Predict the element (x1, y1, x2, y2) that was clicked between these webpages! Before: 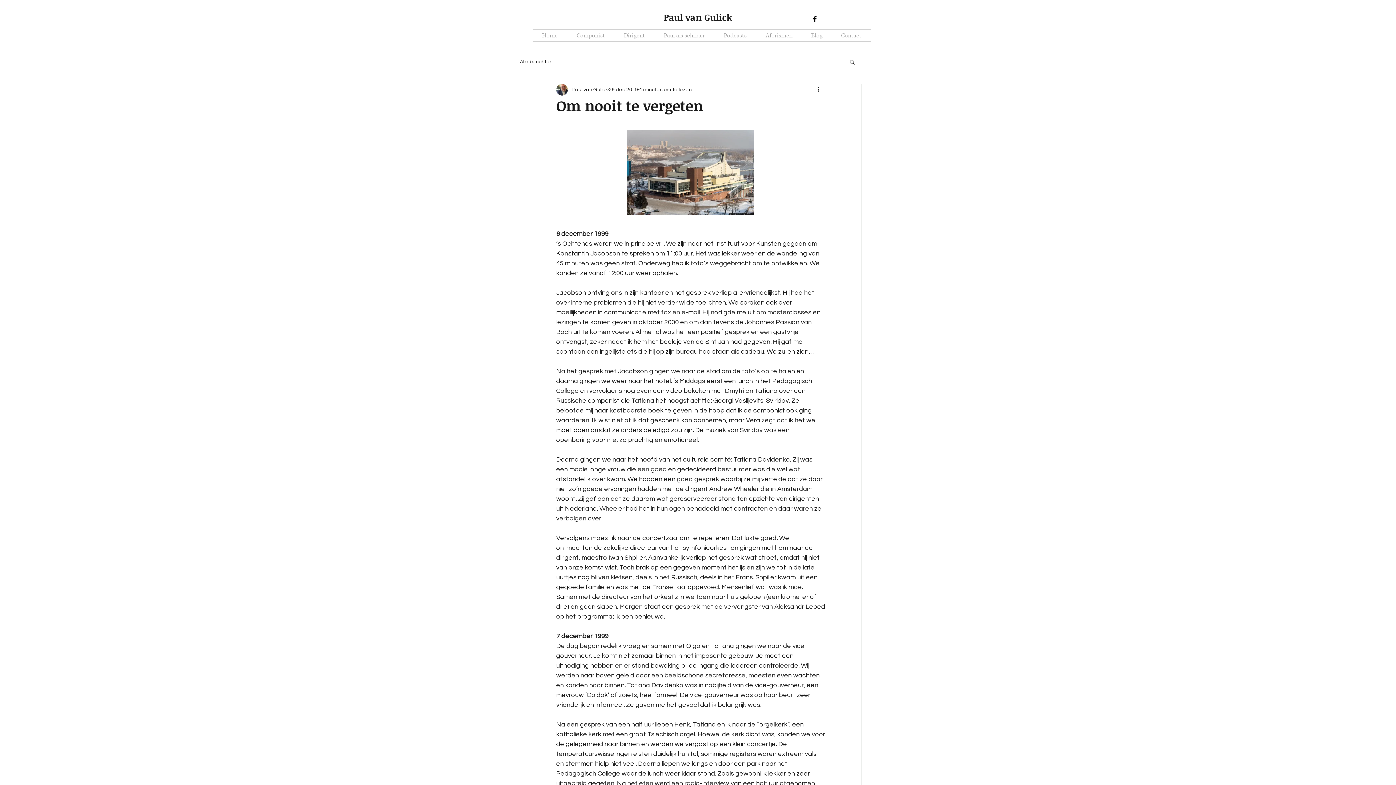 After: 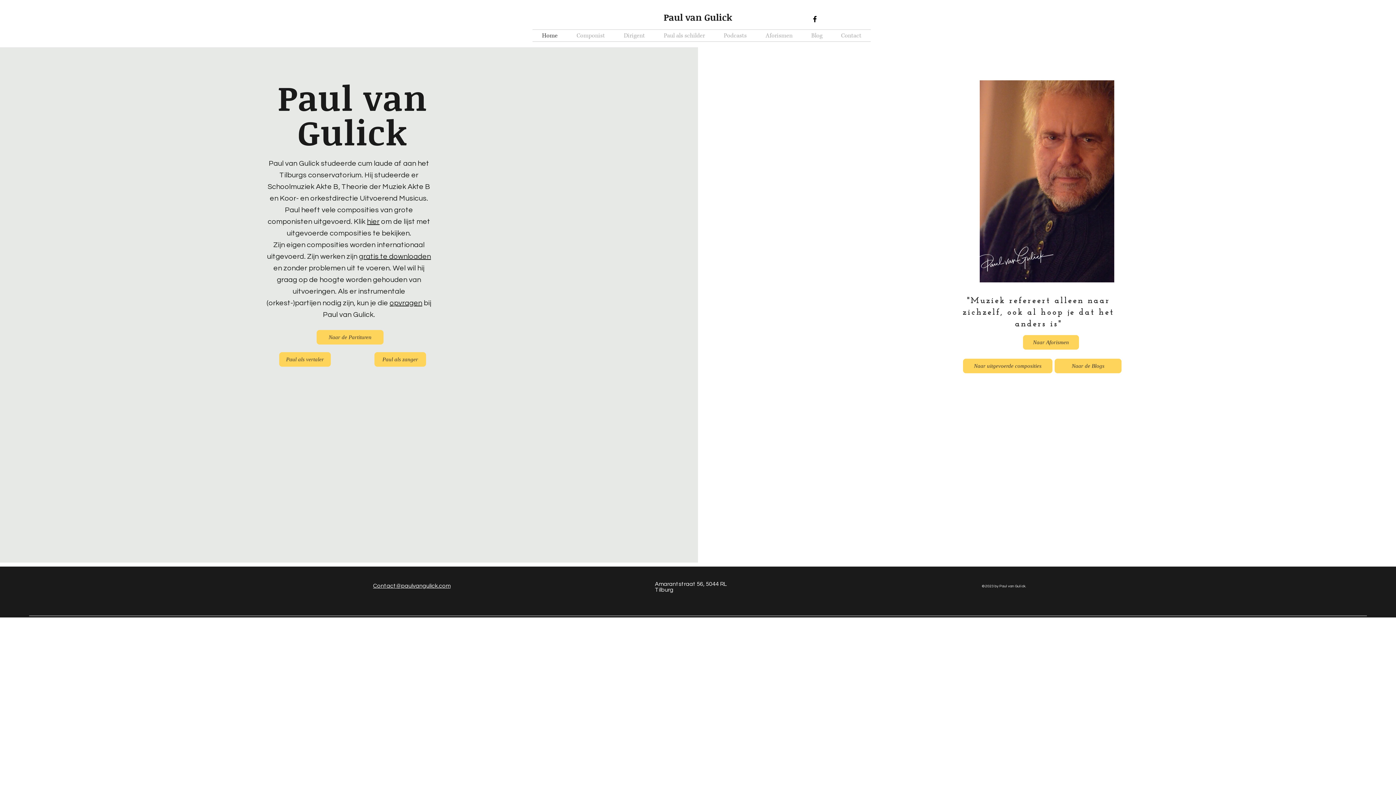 Action: label: Paul van Gulick bbox: (663, 10, 732, 23)